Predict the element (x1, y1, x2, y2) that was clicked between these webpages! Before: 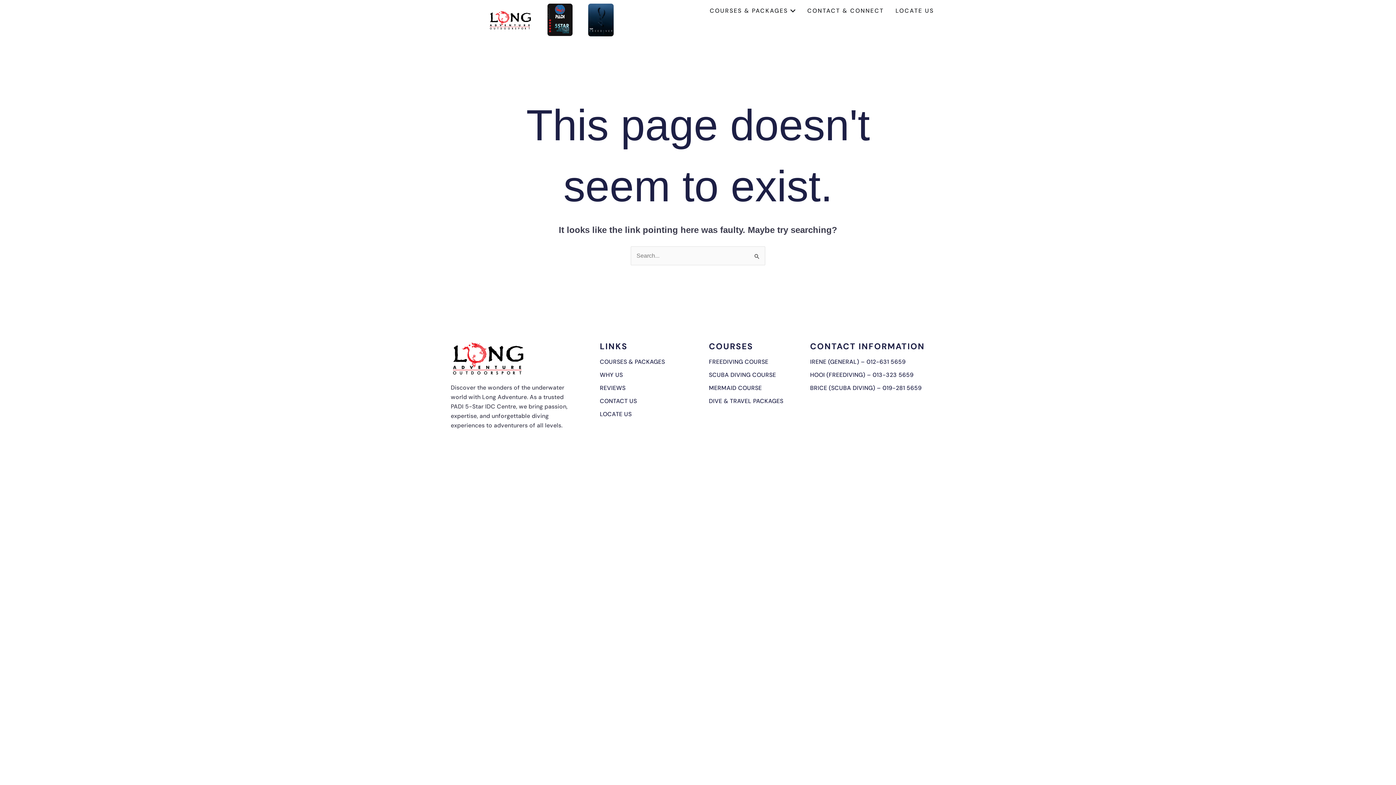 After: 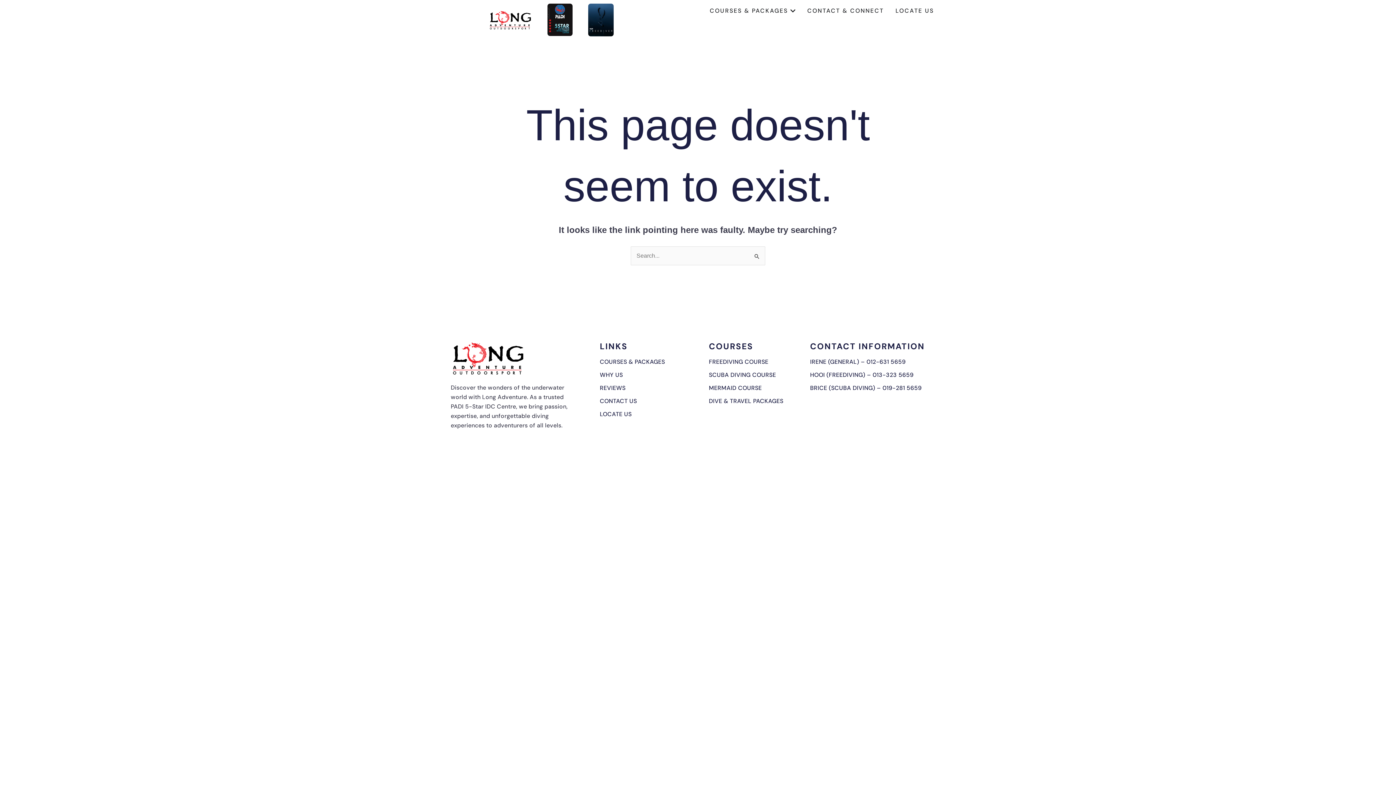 Action: label: SCUBA DIVING COURSE bbox: (709, 371, 776, 378)